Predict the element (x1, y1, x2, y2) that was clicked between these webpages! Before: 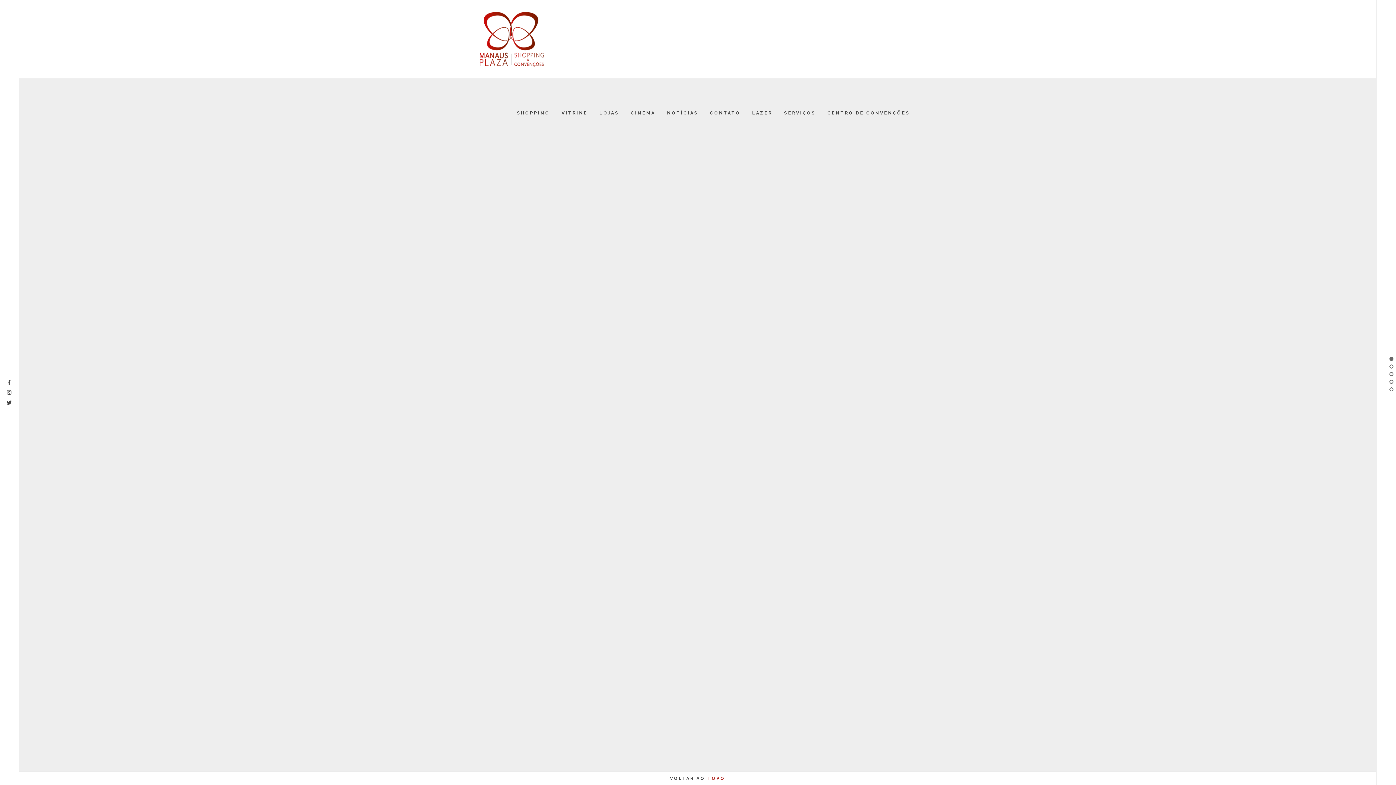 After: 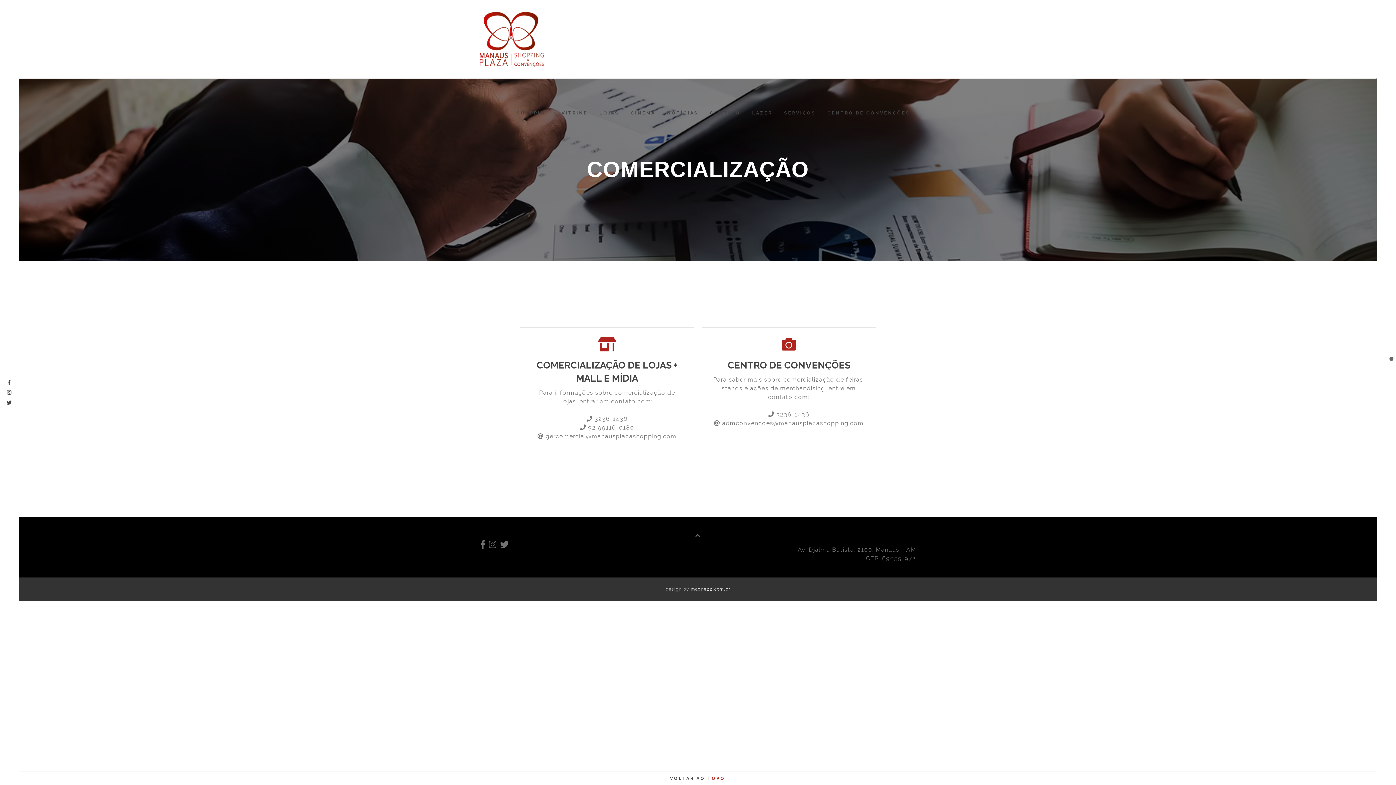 Action: label: COMERCIALIZAÇÃO bbox: (503, 150, 562, 155)